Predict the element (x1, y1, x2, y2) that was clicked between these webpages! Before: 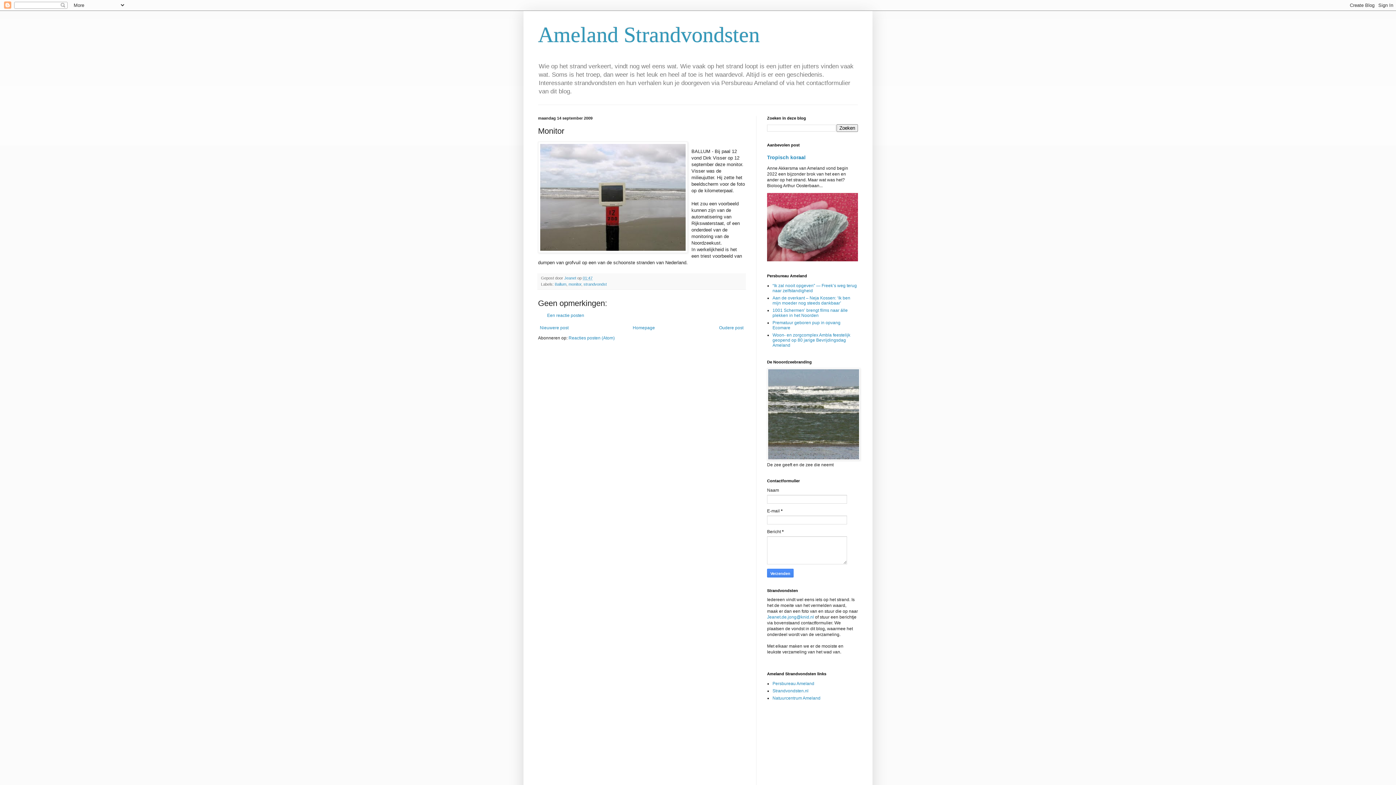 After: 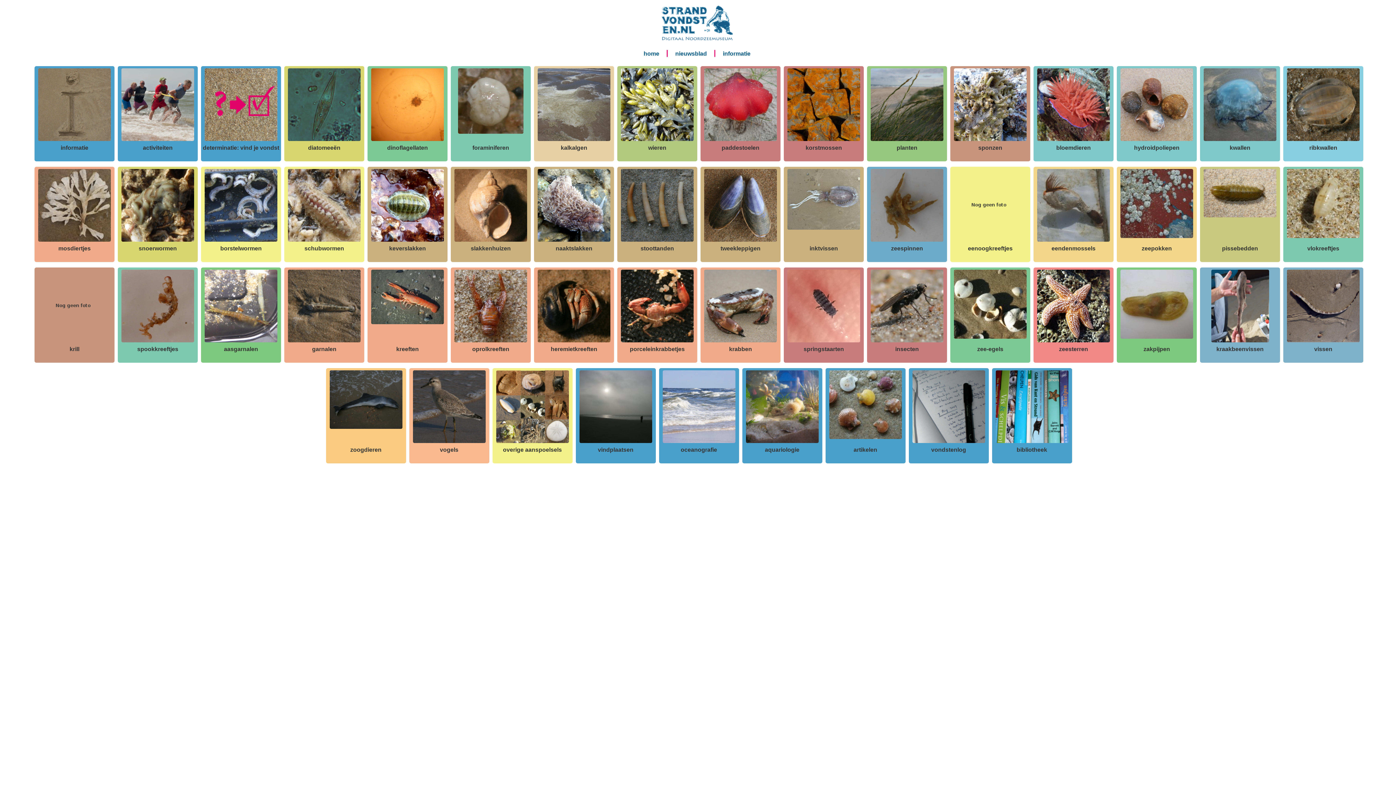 Action: bbox: (772, 688, 808, 693) label: Strandvondsten.nl